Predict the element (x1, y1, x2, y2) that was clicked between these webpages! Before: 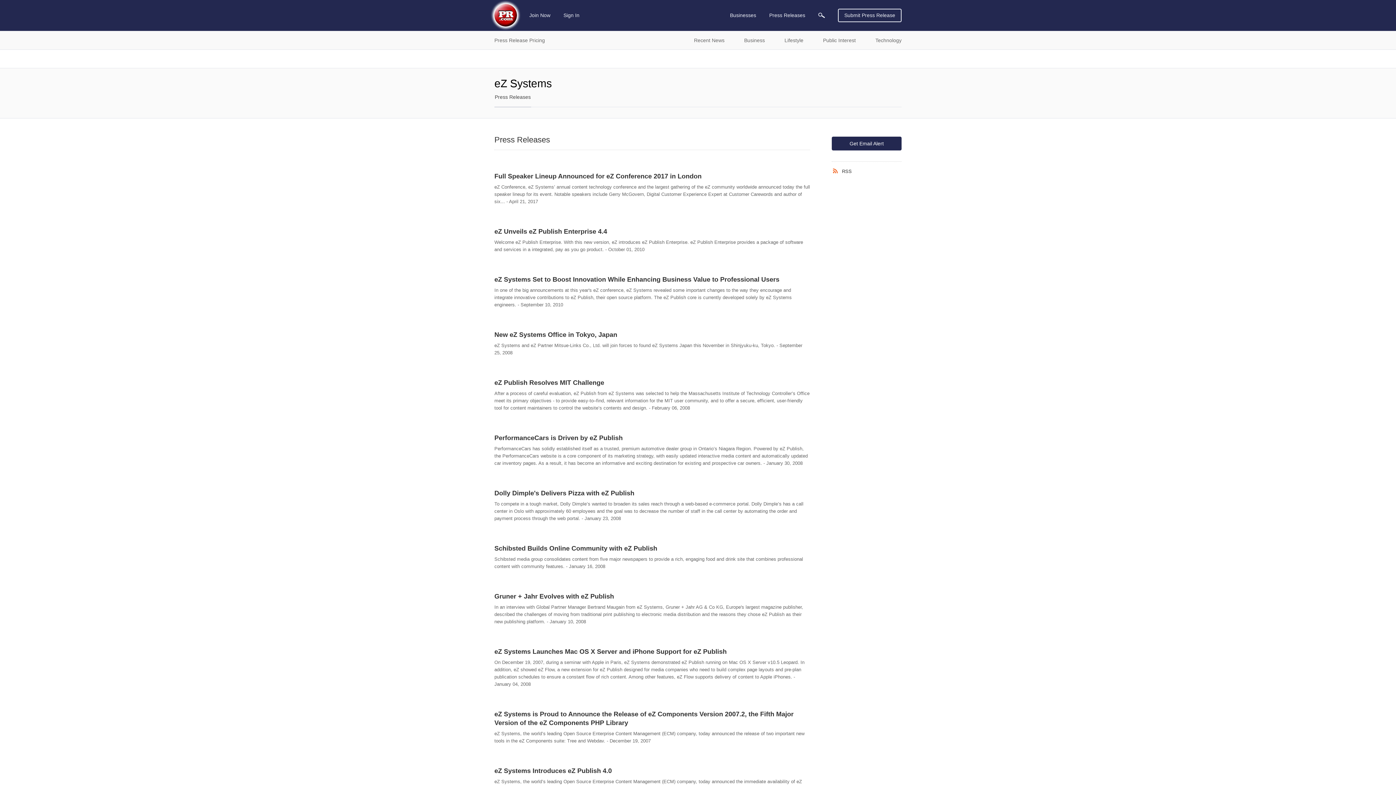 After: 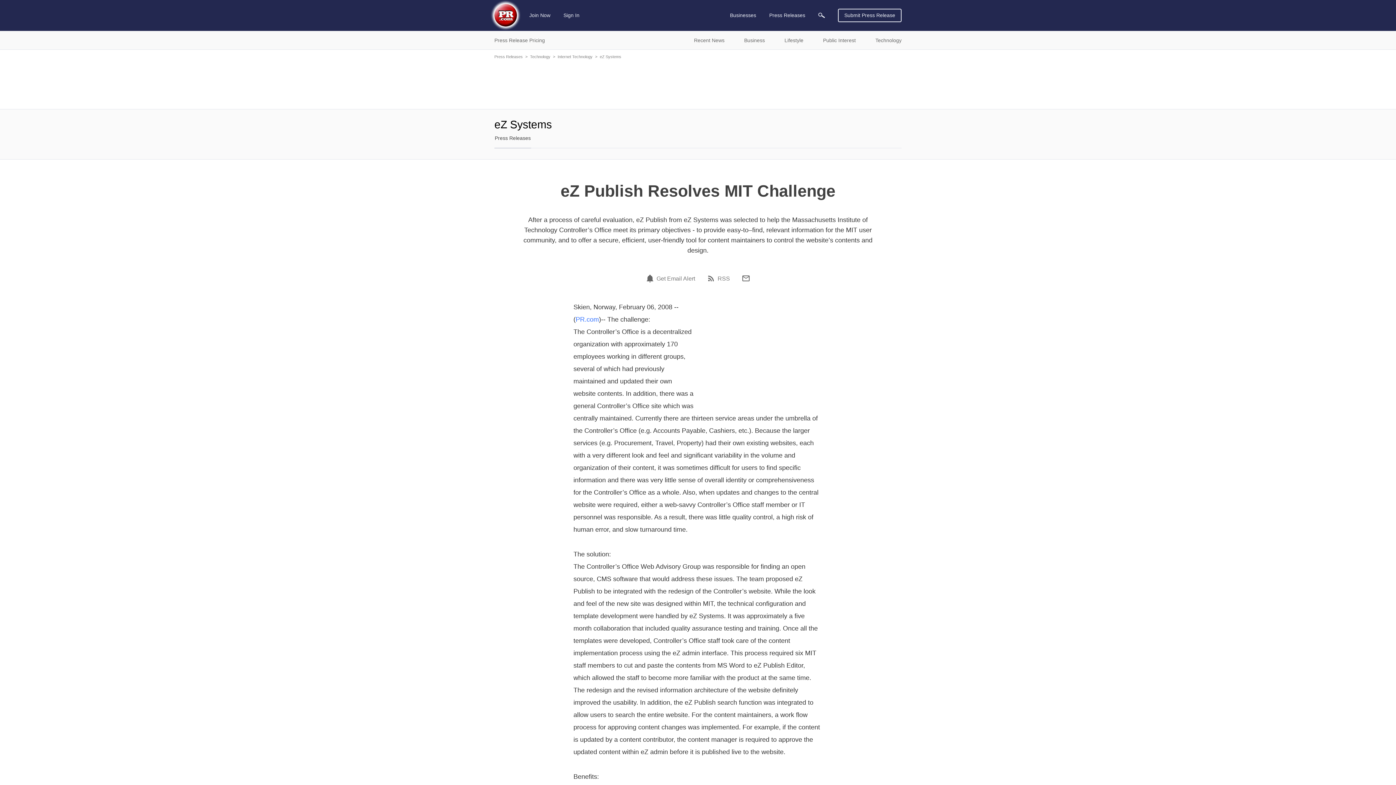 Action: bbox: (494, 378, 810, 387) label: eZ Publish Resolves MIT Challenge